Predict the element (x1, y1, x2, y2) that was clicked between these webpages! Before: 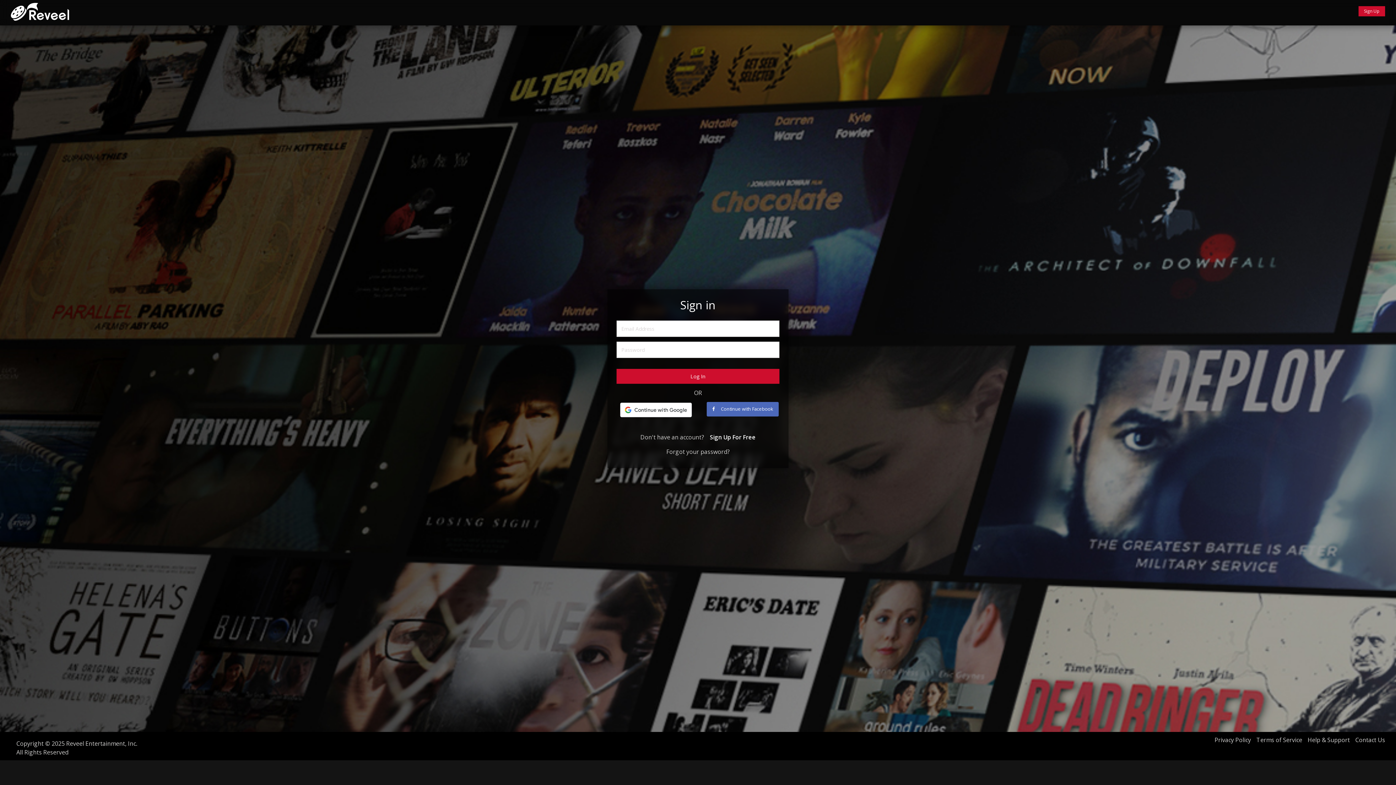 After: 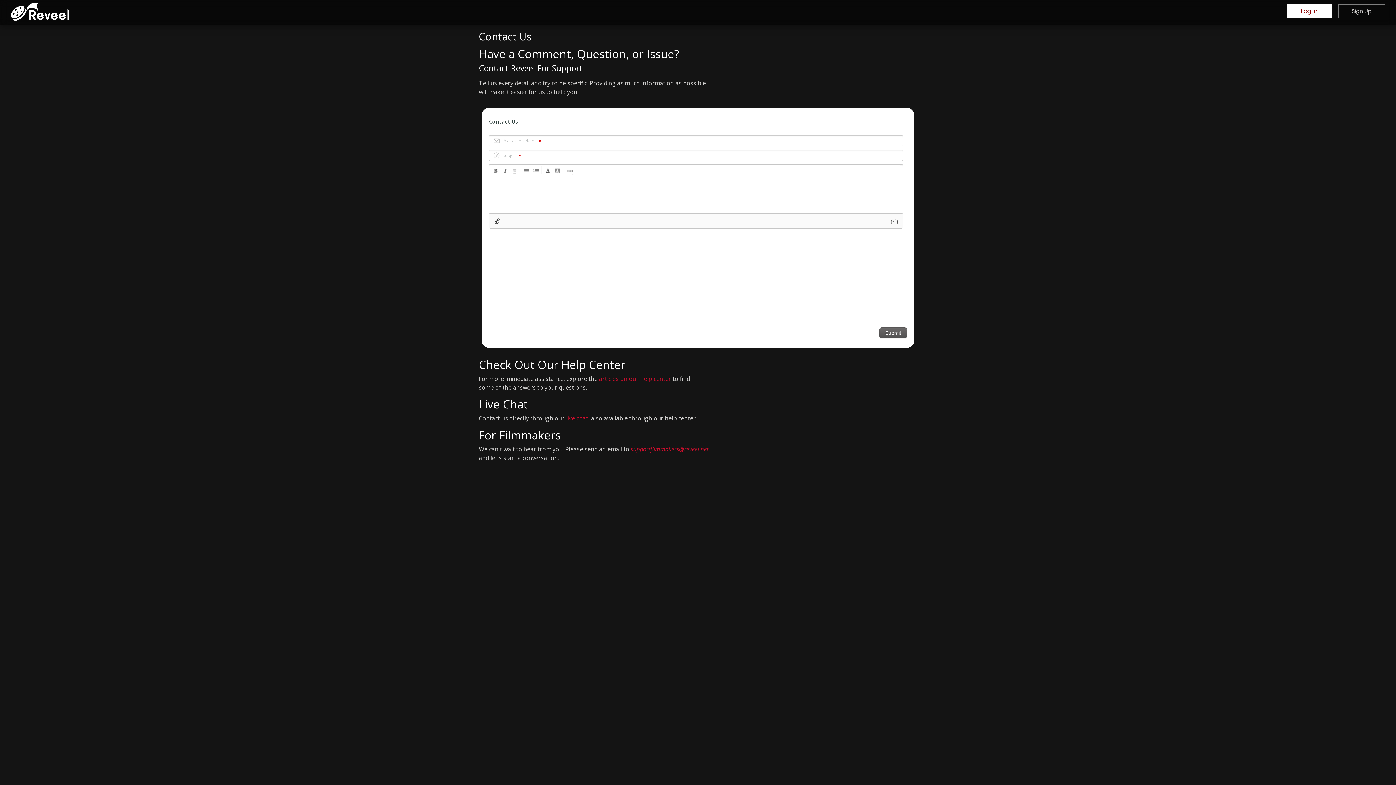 Action: bbox: (1350, 736, 1385, 744) label: Contact Us